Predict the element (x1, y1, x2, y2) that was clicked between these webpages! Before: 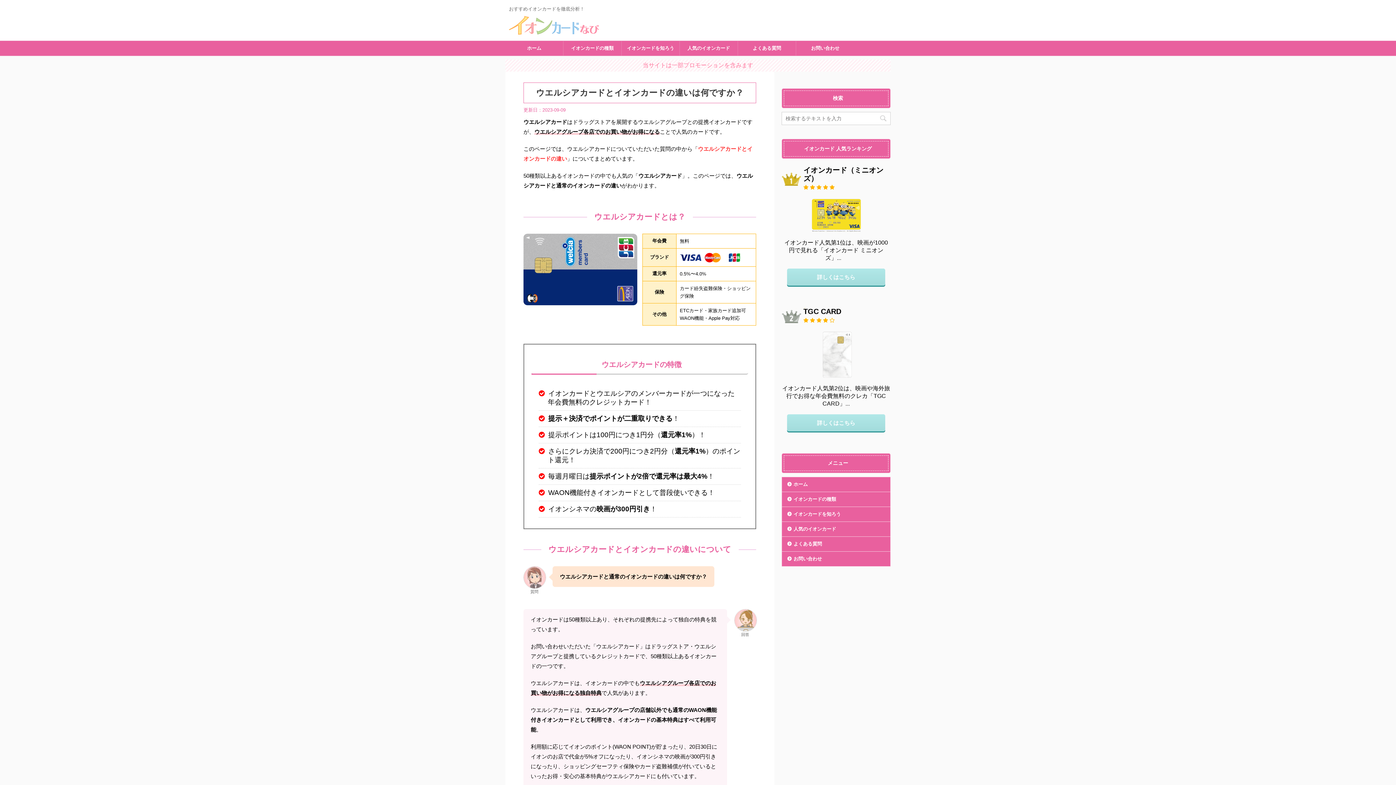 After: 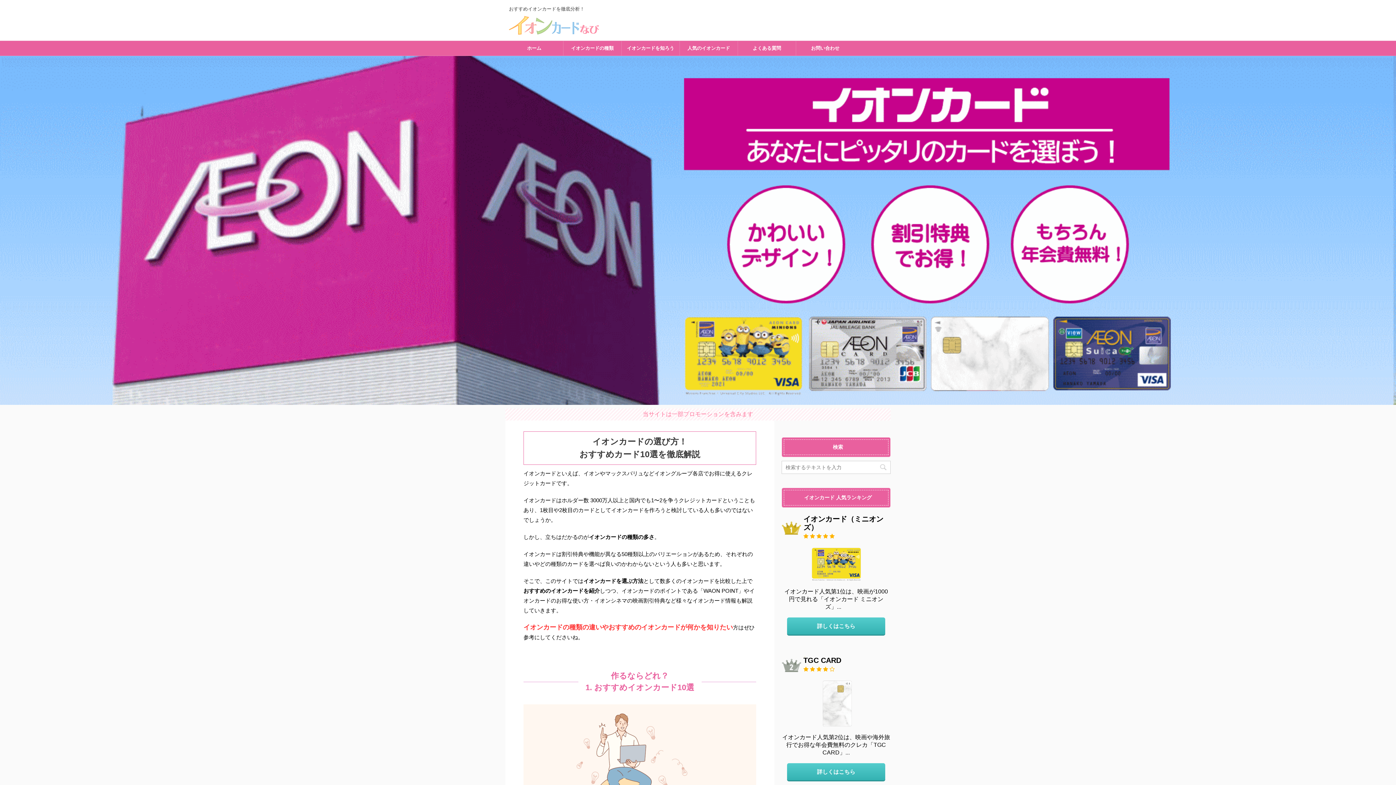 Action: bbox: (509, 26, 600, 35)